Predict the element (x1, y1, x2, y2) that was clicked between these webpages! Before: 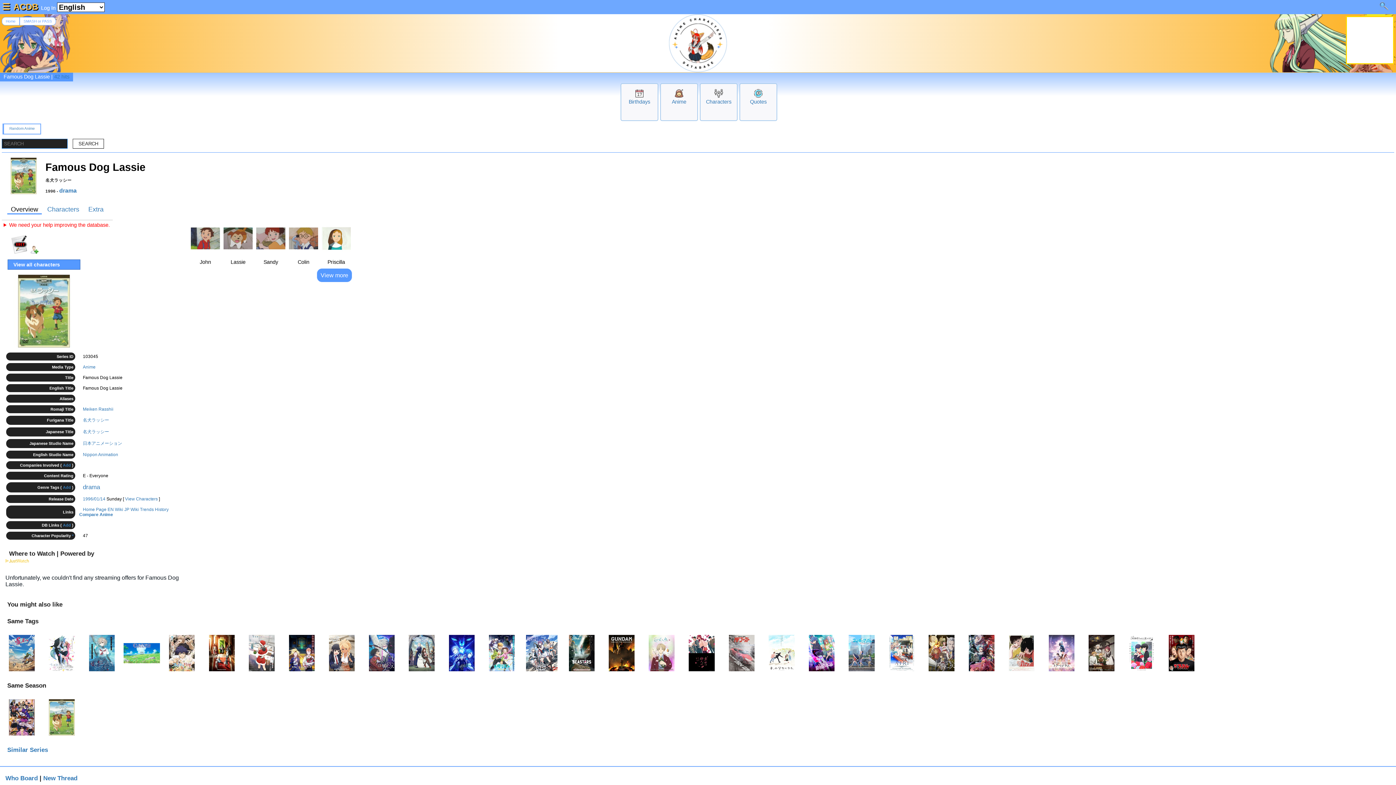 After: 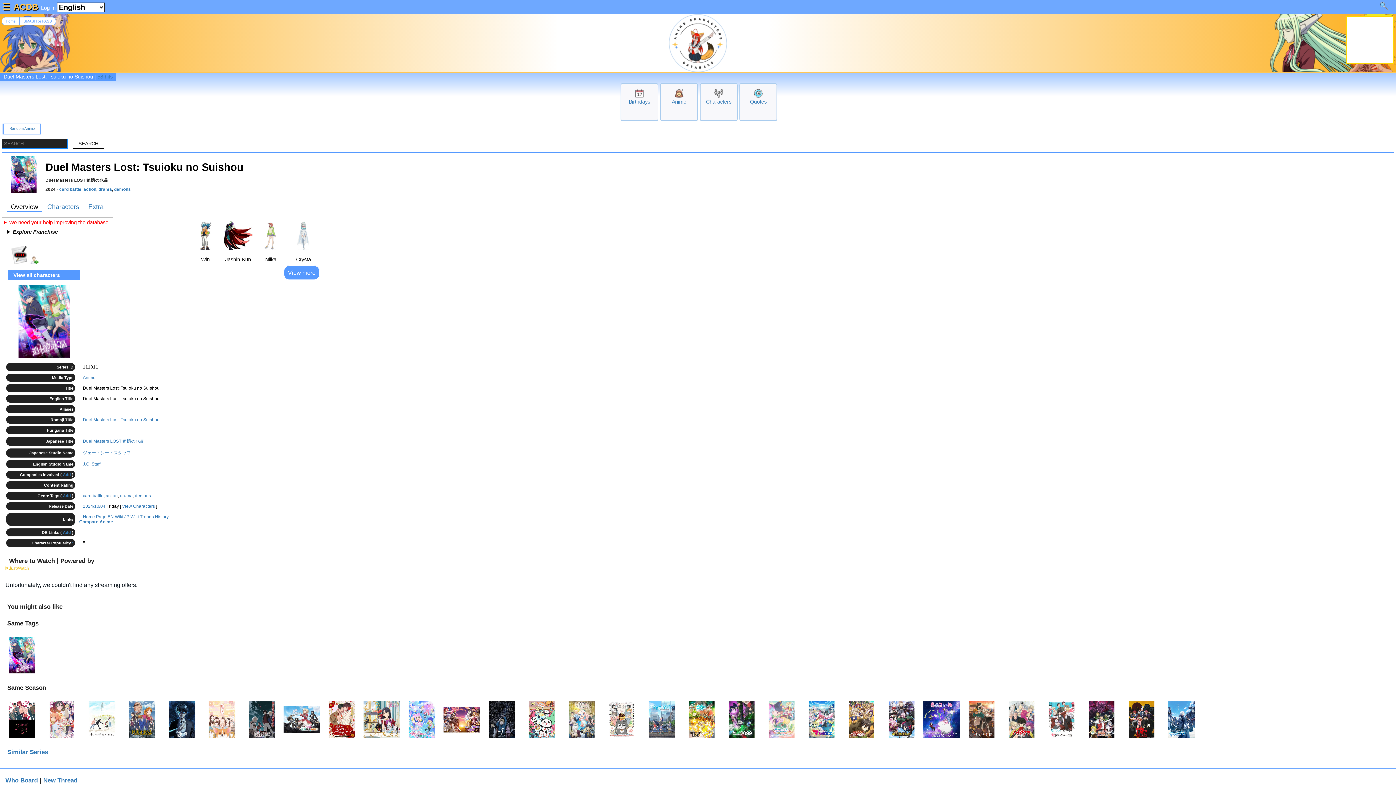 Action: bbox: (803, 666, 840, 672)